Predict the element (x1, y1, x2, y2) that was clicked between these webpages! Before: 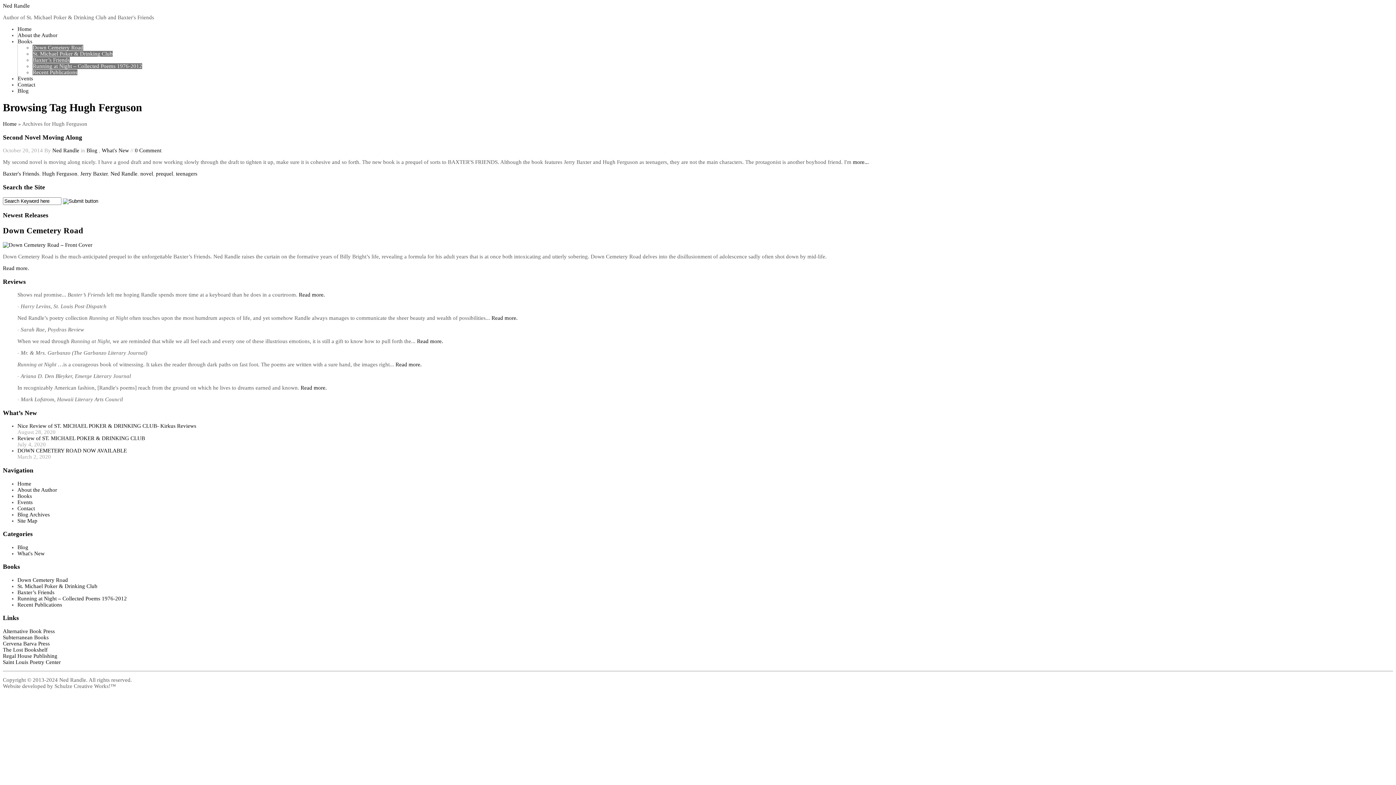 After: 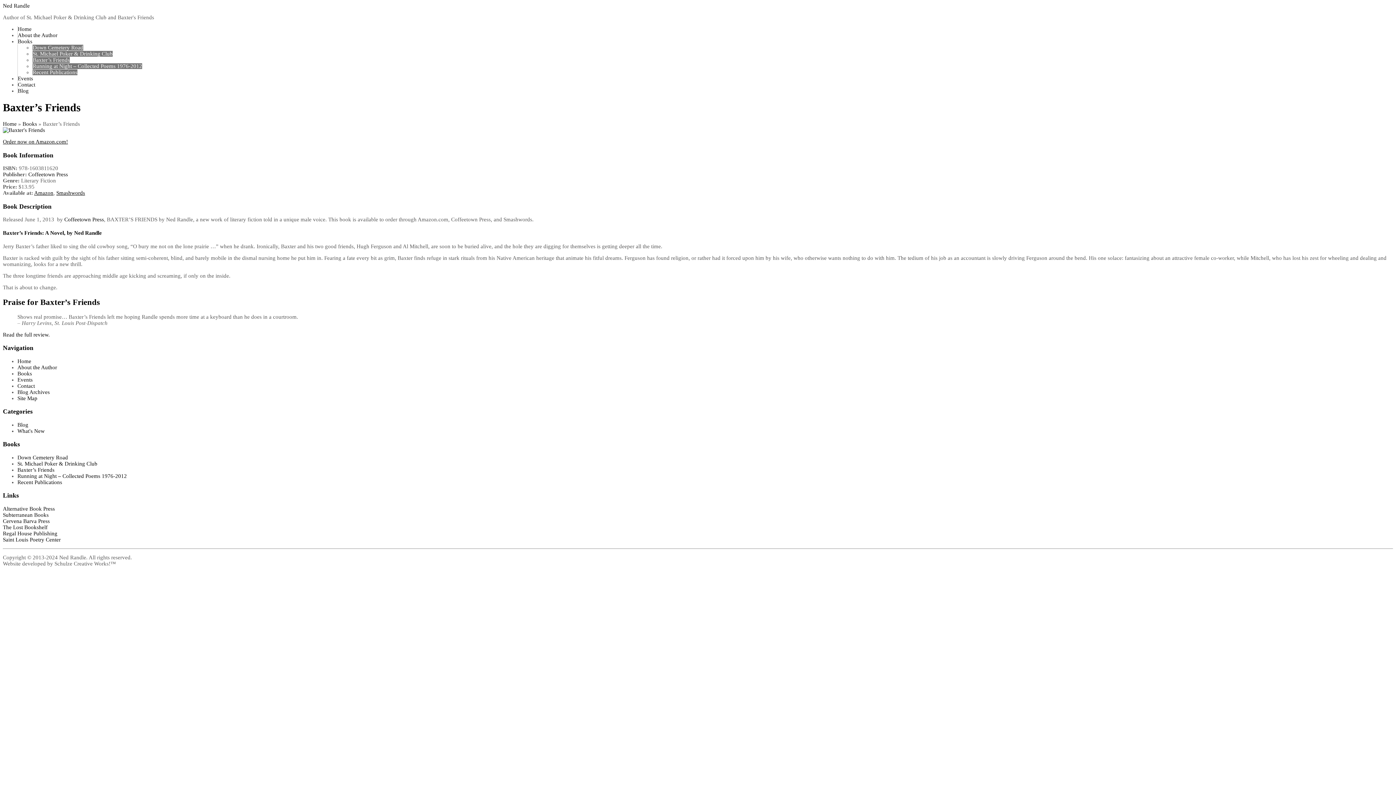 Action: label: Baxter’s Friends bbox: (32, 57, 69, 62)